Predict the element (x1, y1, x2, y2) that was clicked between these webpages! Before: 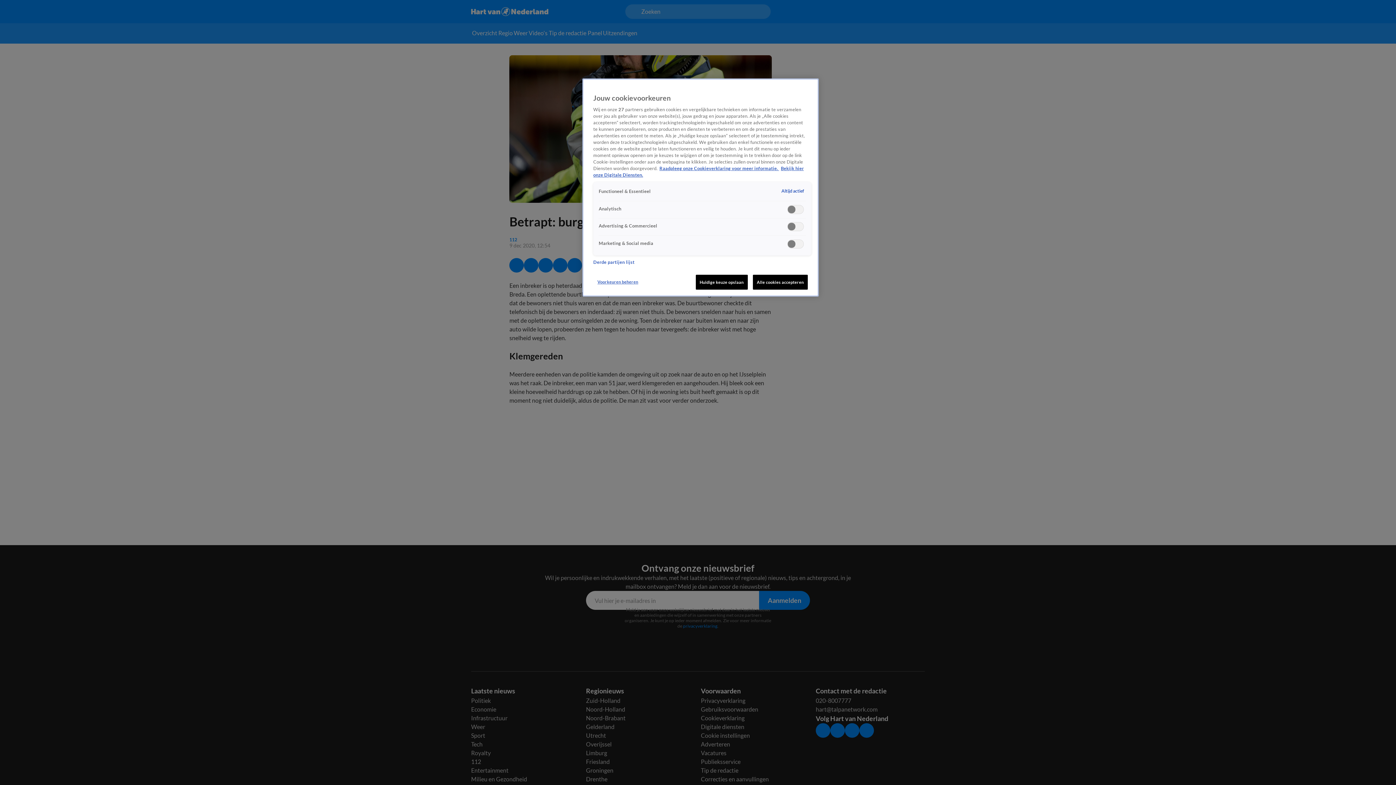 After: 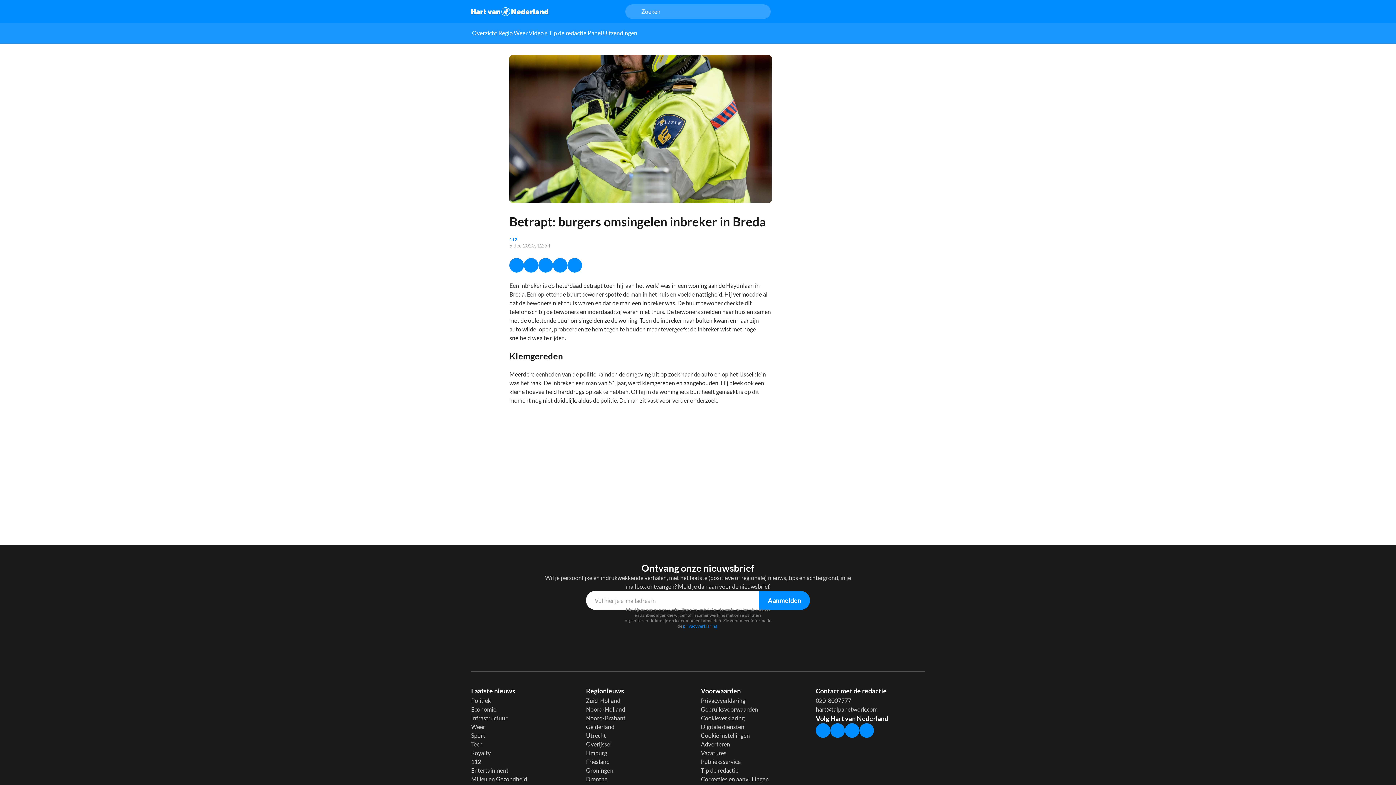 Action: bbox: (695, 274, 747, 289) label: Huidige keuze opslaan